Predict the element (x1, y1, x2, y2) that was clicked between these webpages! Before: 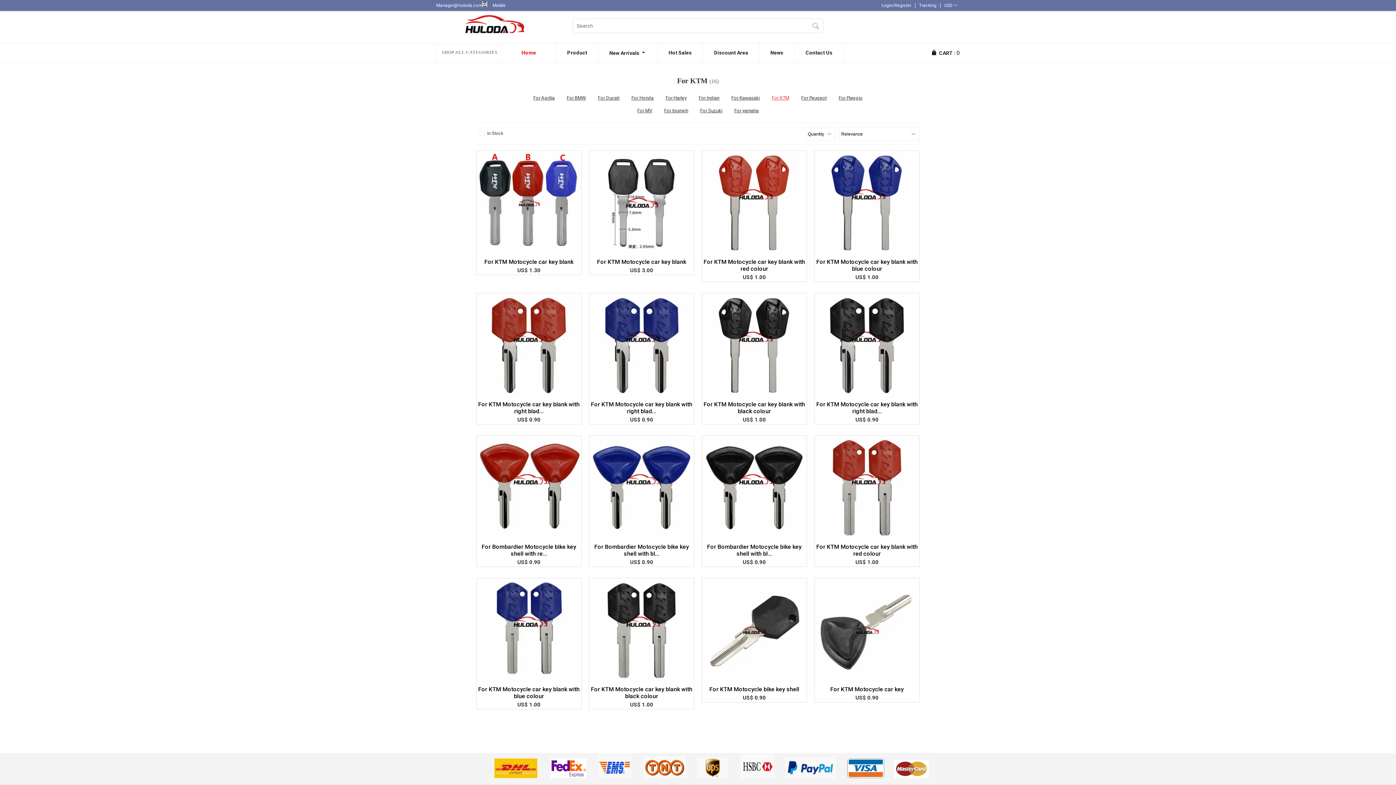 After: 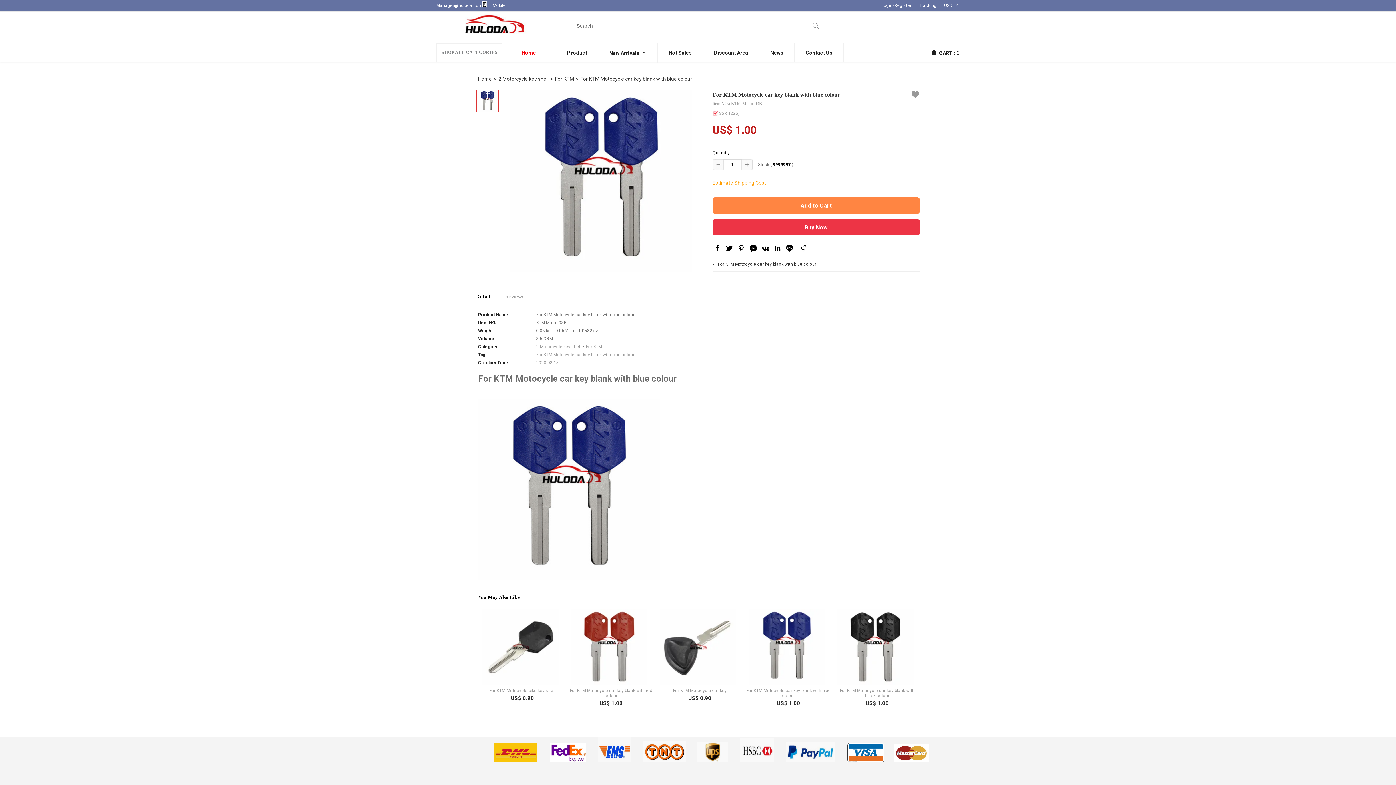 Action: label: For KTM Motocycle car key blank with blue colour bbox: (476, 683, 581, 701)